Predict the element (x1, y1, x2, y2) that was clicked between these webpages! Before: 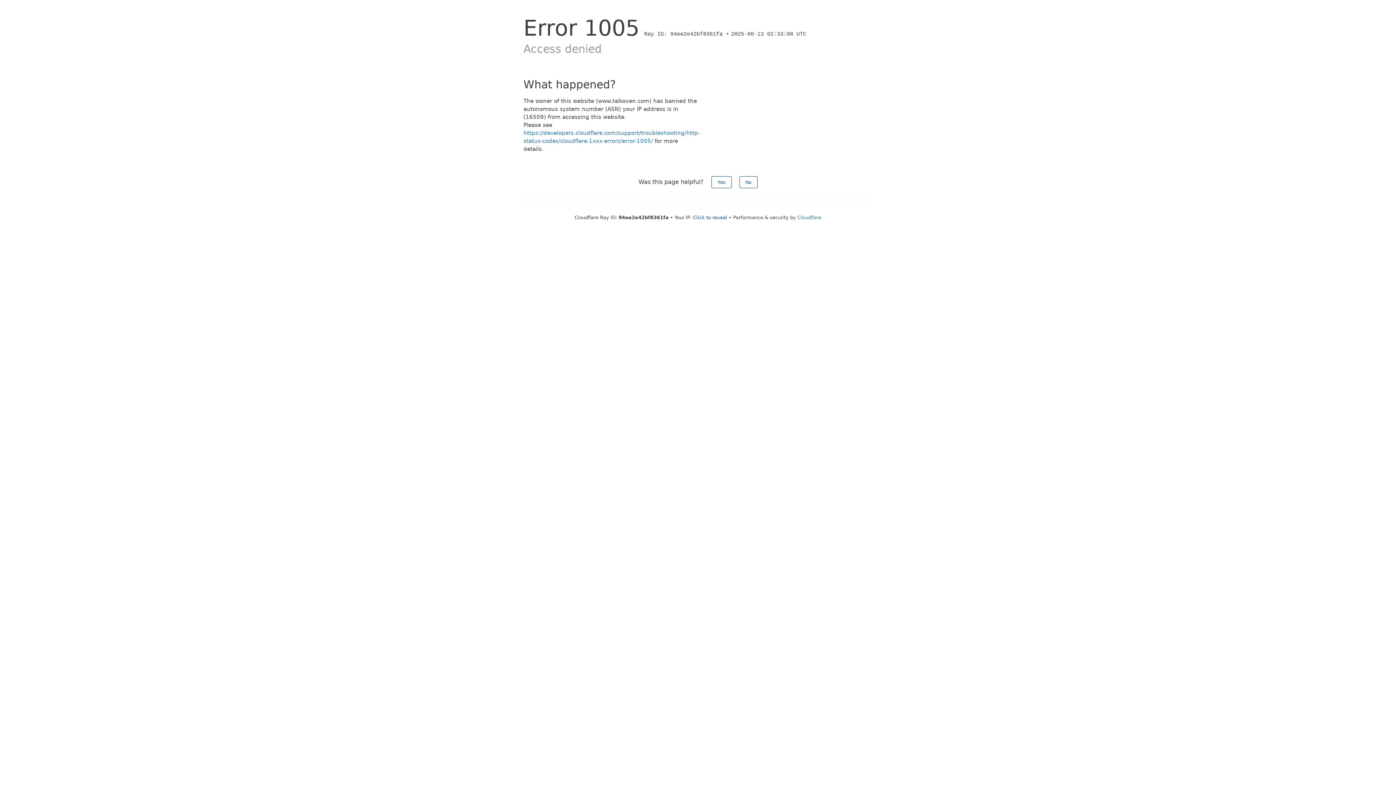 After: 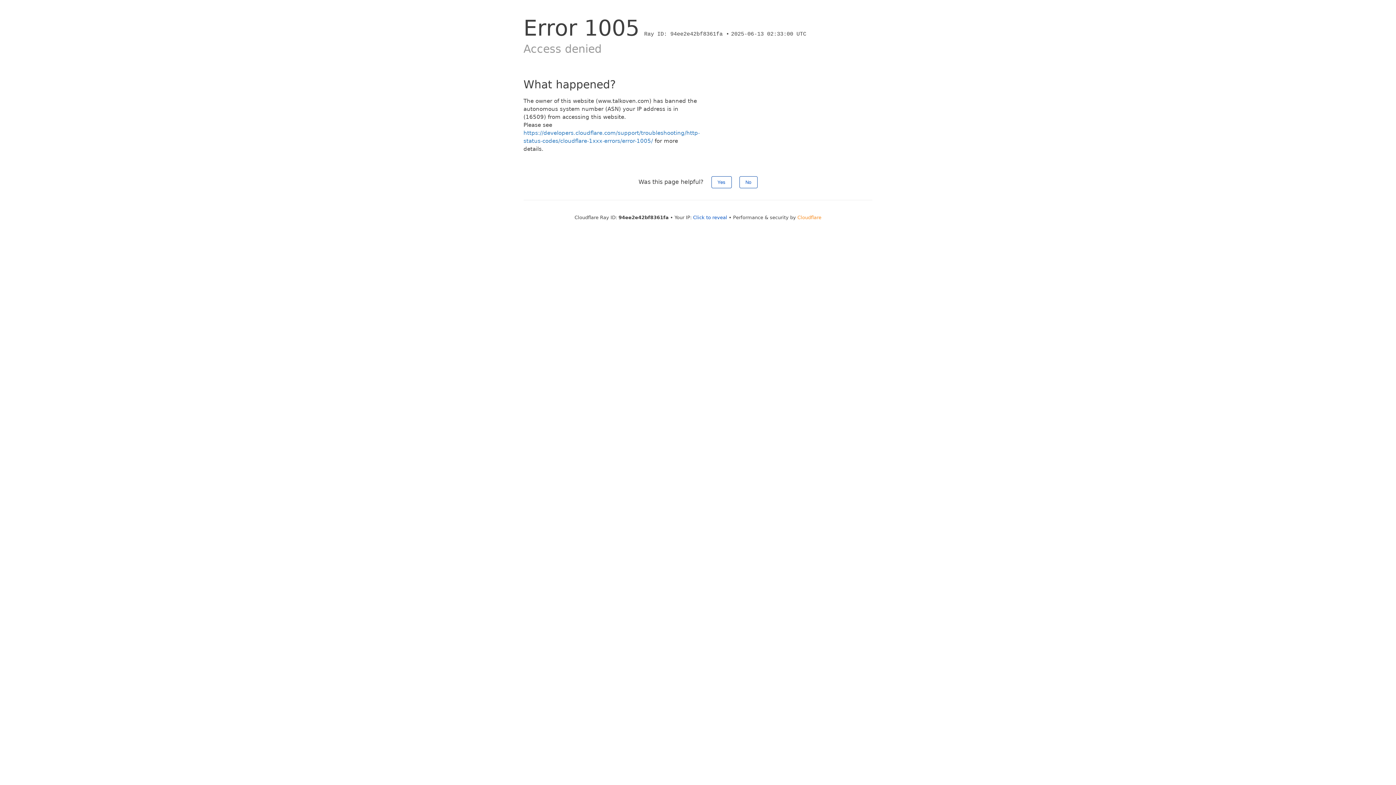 Action: bbox: (797, 214, 821, 220) label: Cloudflare